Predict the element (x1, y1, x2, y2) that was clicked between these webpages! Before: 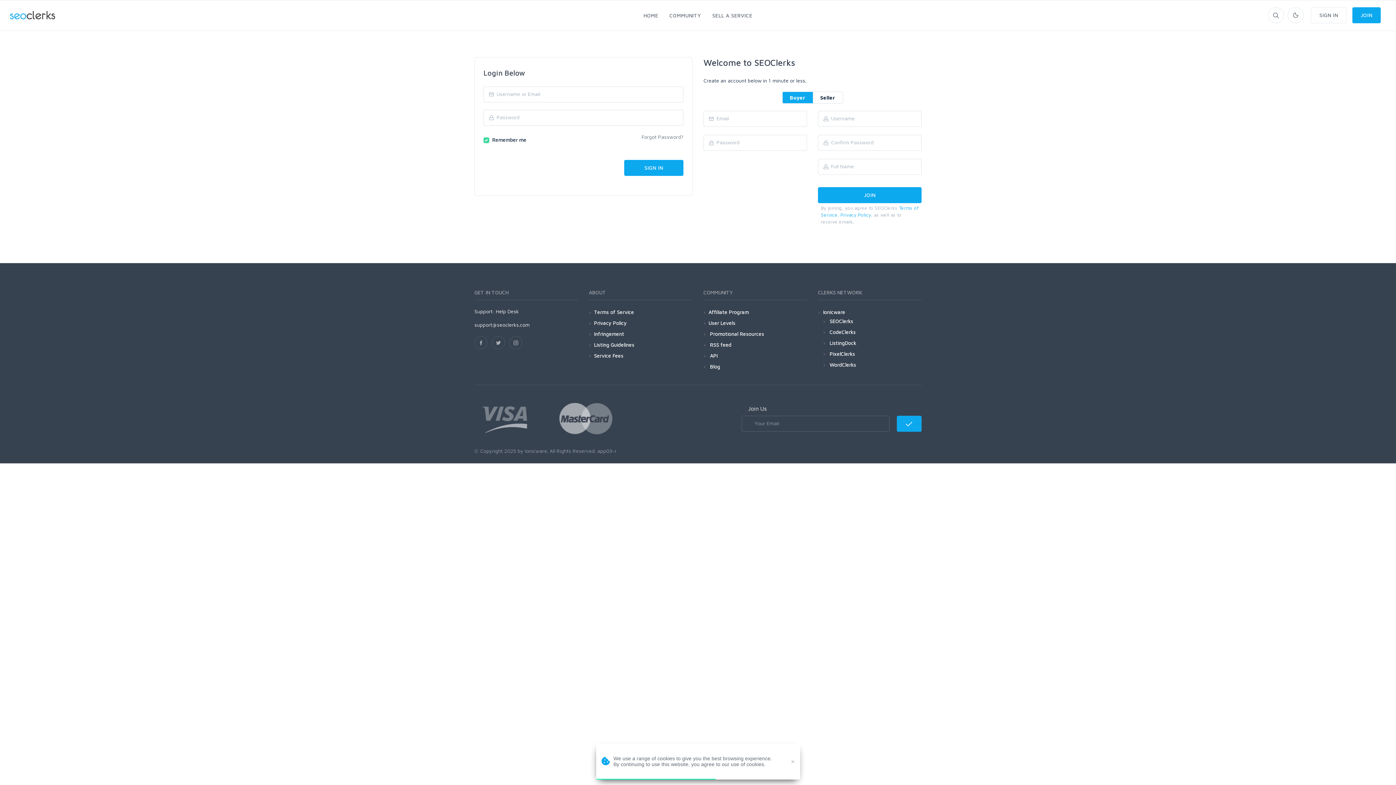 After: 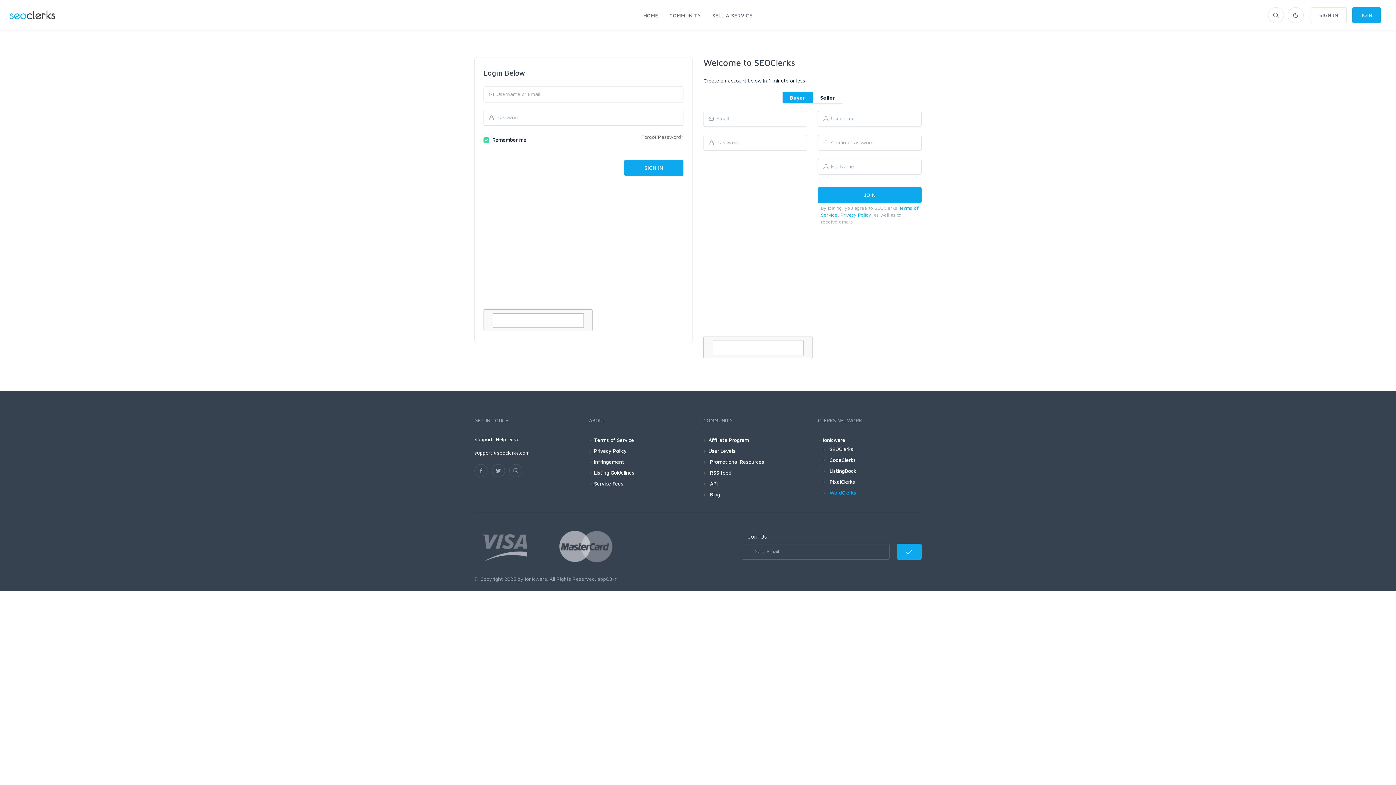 Action: label: WordClerks bbox: (829, 360, 856, 369)